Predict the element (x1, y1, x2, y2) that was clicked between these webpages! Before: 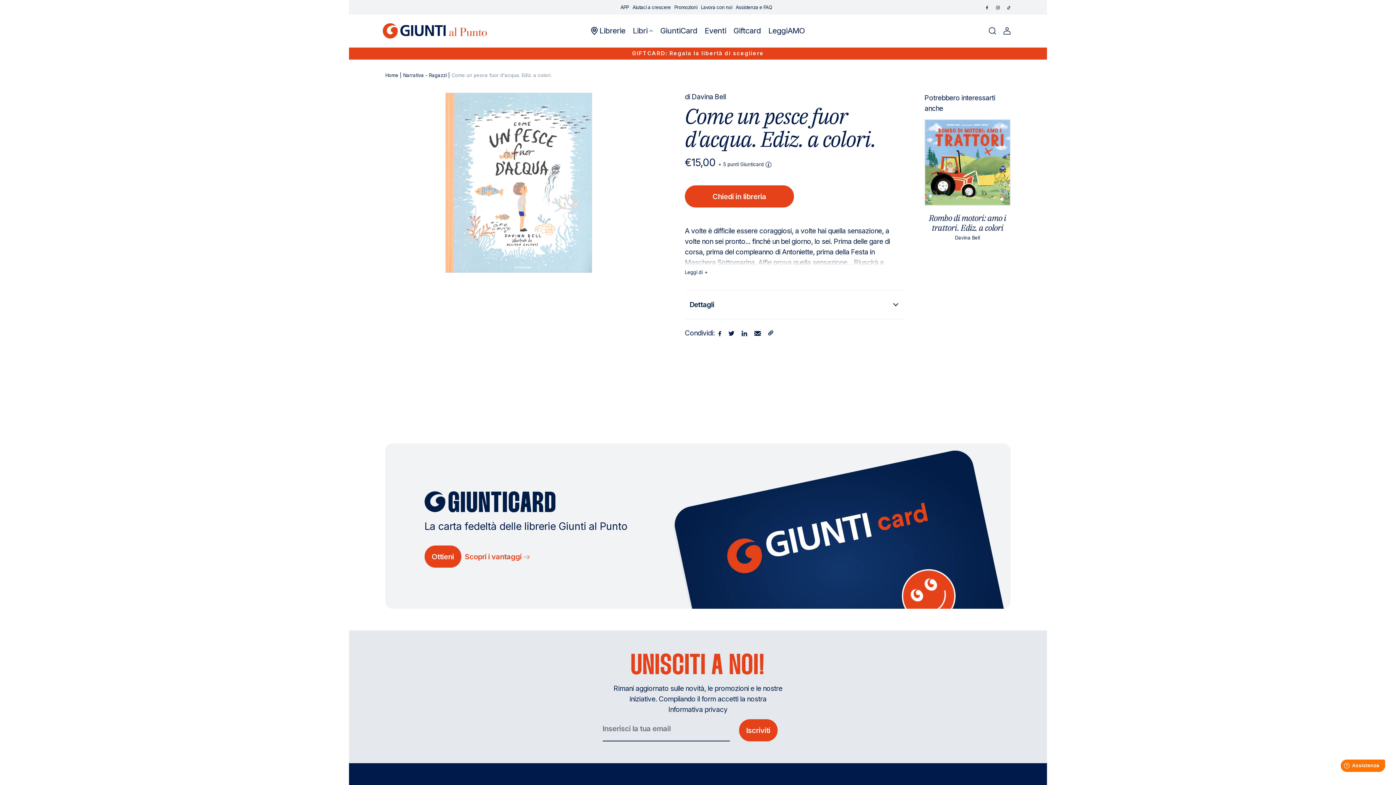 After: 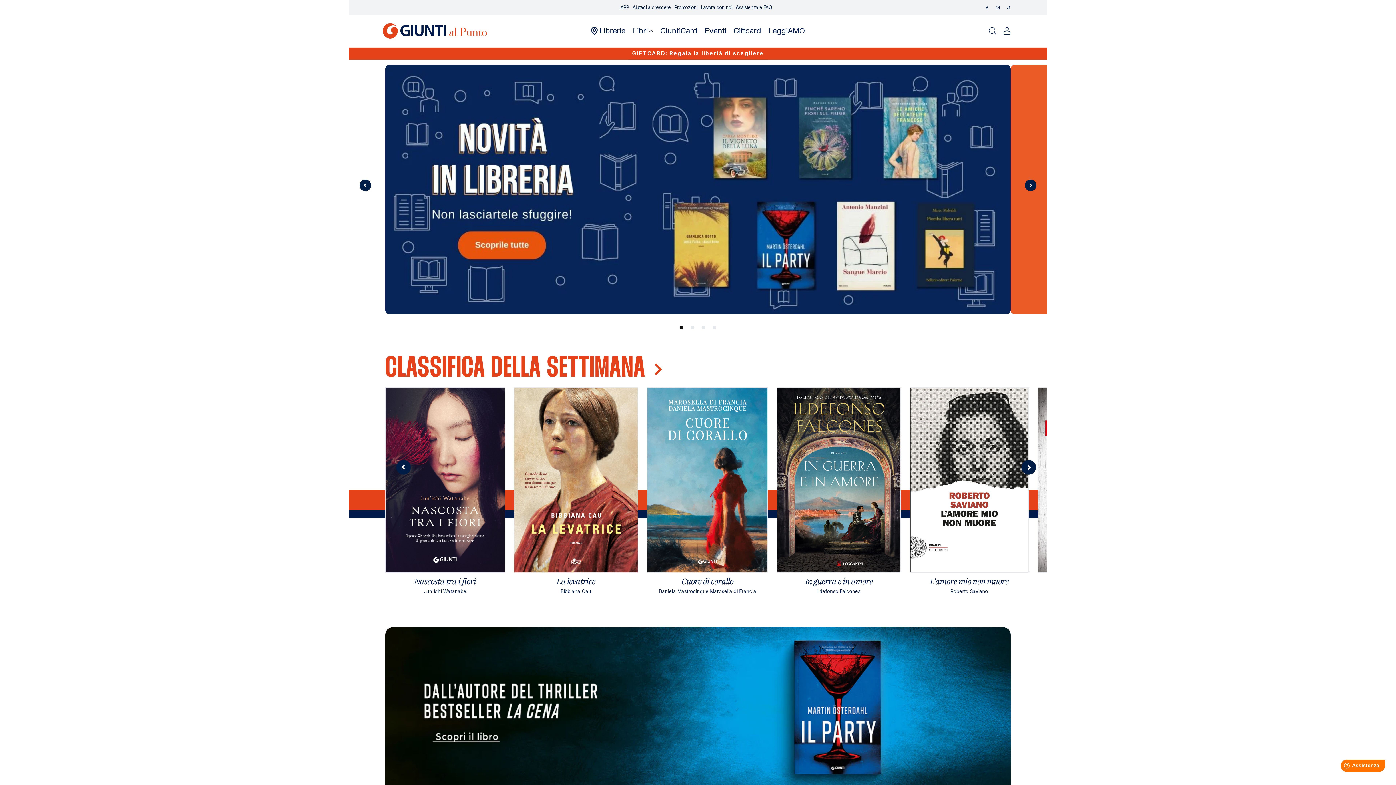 Action: bbox: (382, 23, 486, 38)